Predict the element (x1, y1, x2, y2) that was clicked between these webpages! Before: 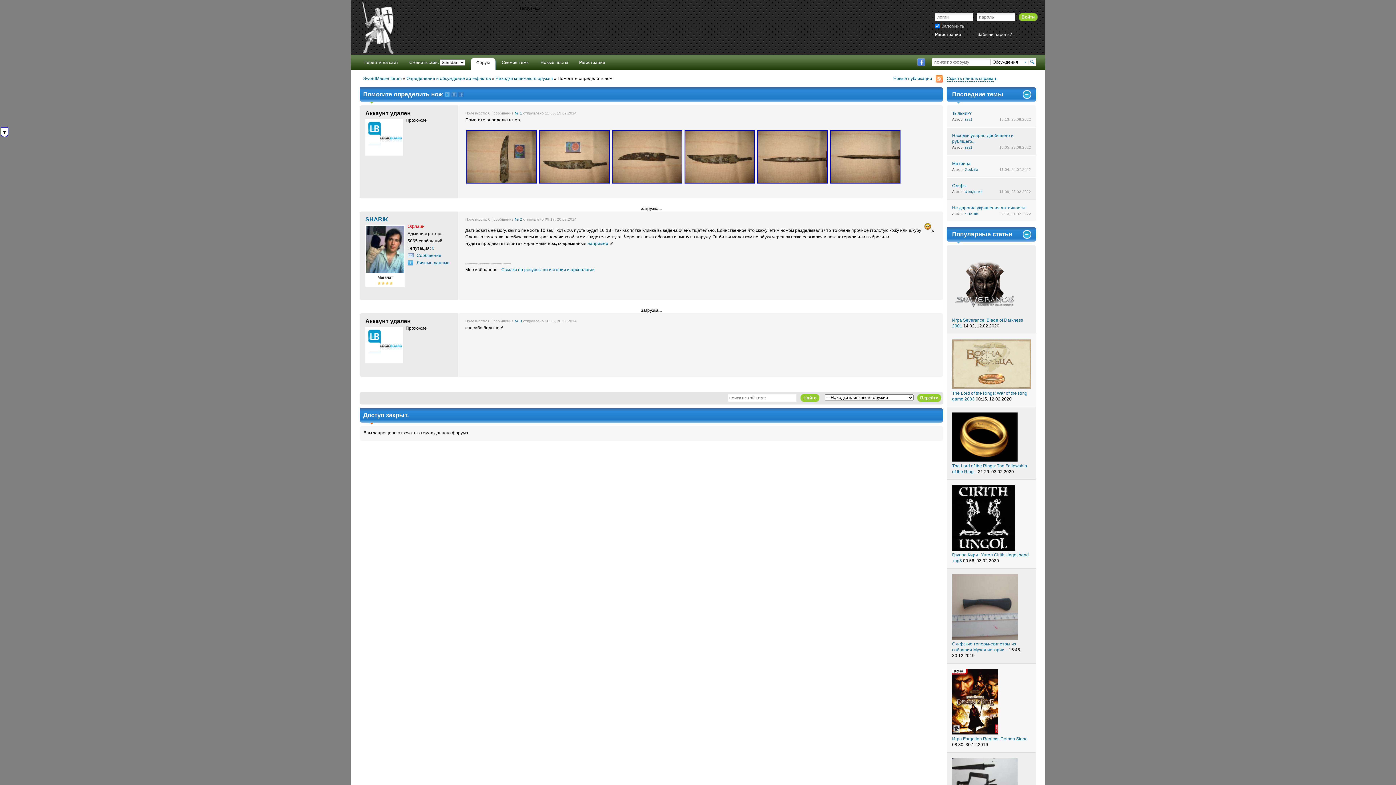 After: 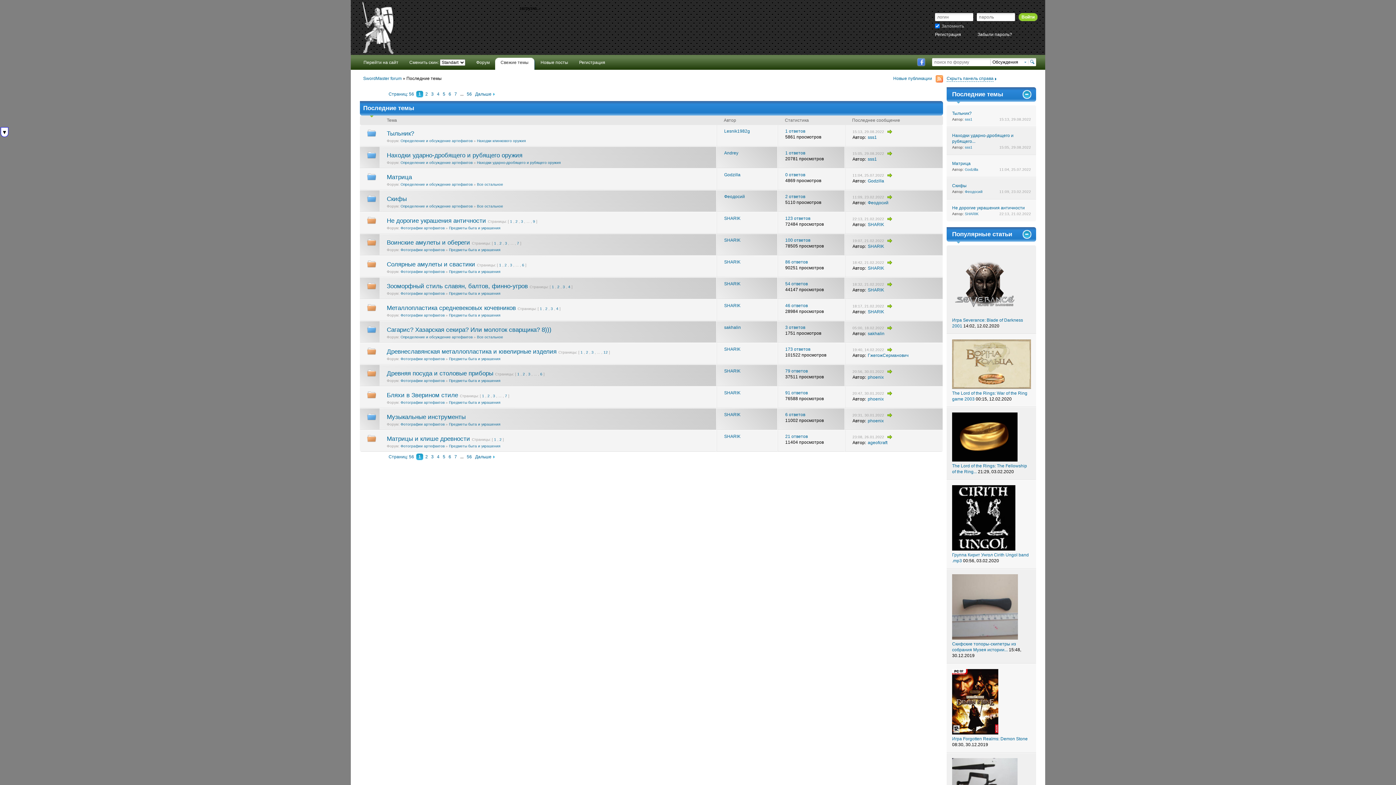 Action: label: Свежие темы bbox: (501, 57, 529, 69)